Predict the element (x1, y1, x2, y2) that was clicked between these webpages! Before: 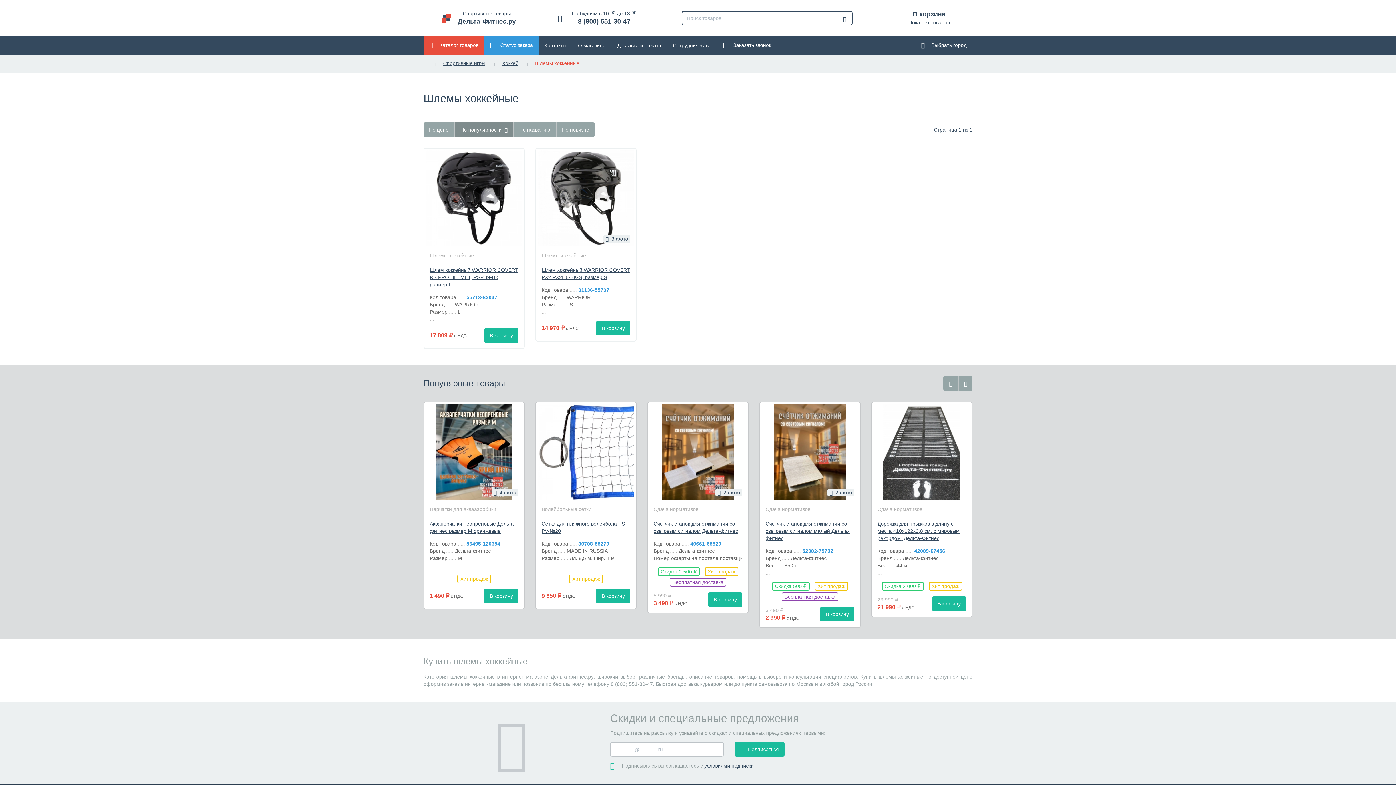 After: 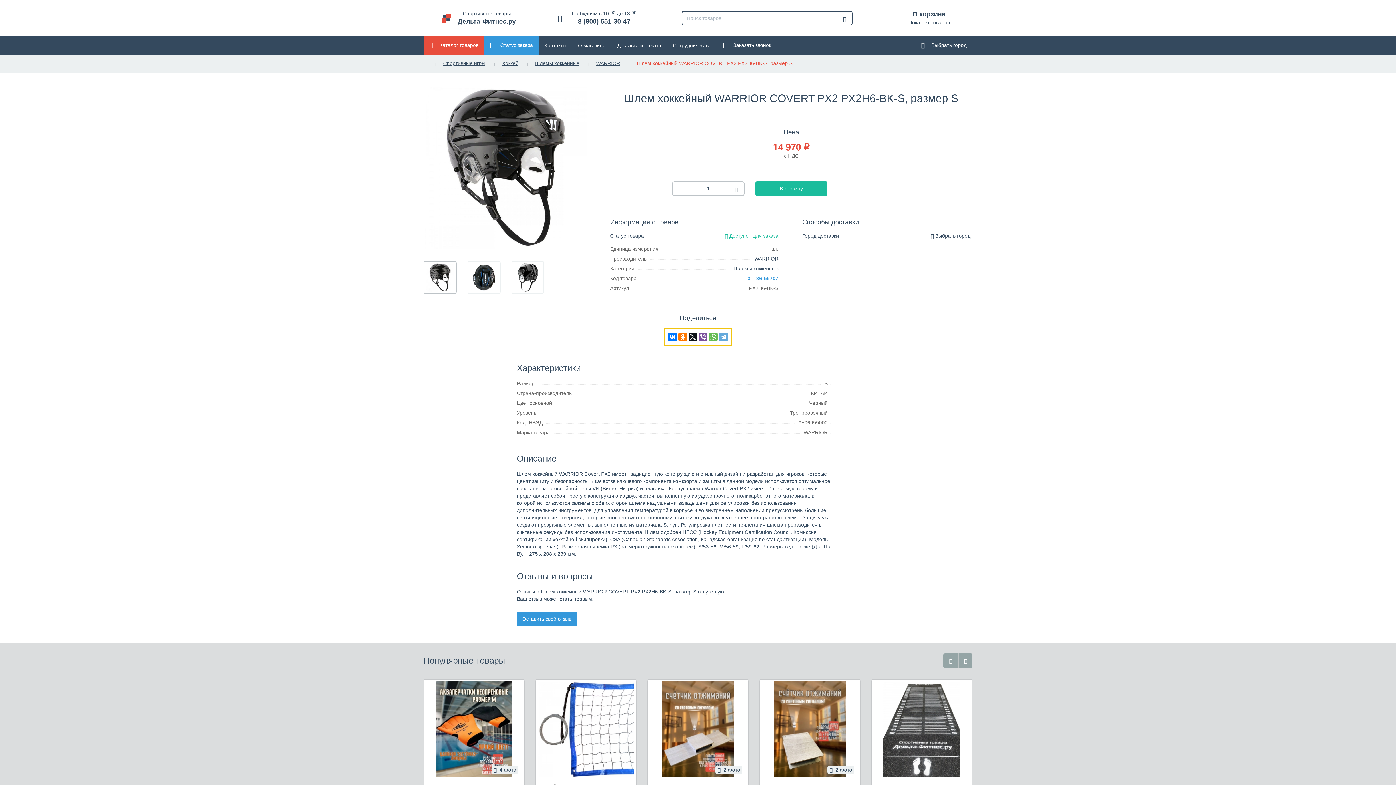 Action: bbox: (541, 261, 630, 286) label: Шлем хоккейный WARRIOR COVERT PX2 PX2H6-BK-S, размер S